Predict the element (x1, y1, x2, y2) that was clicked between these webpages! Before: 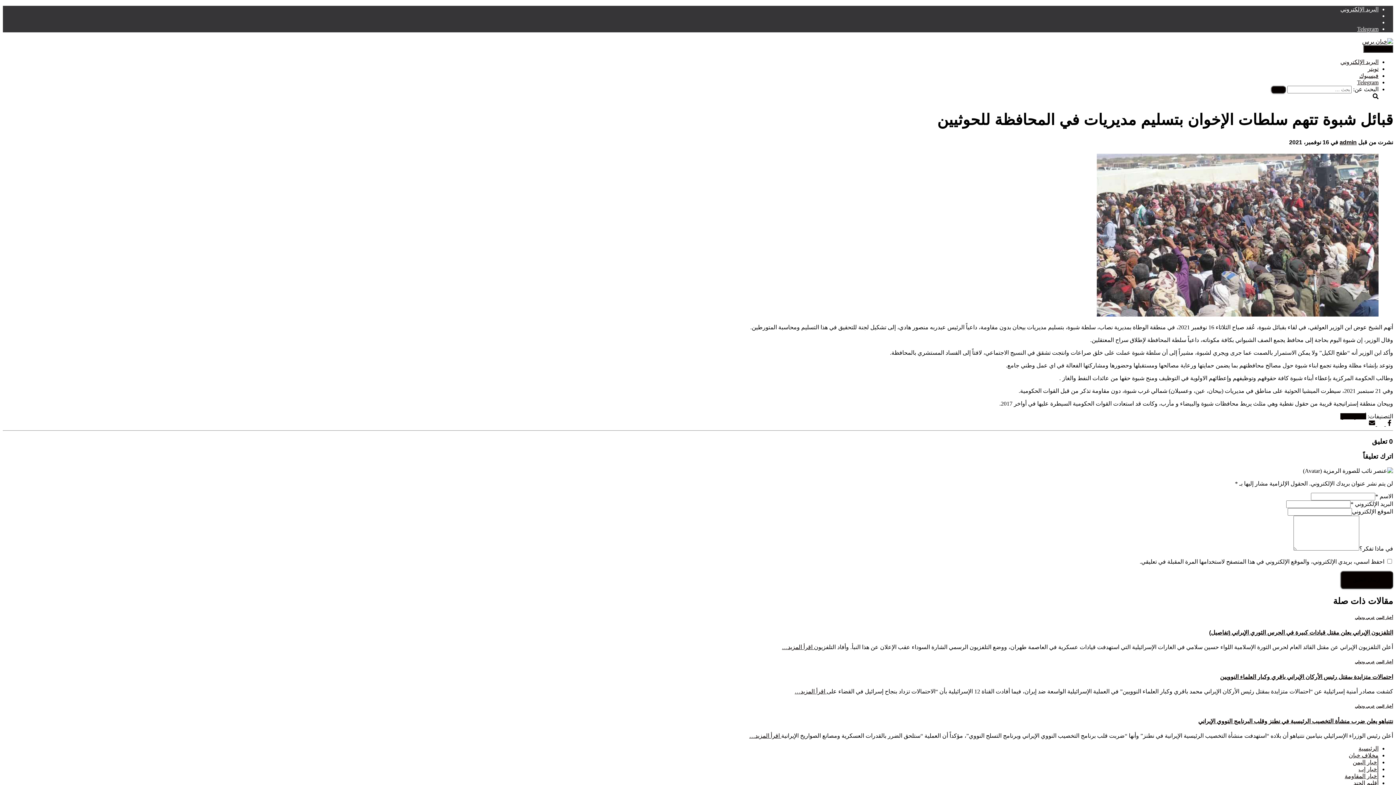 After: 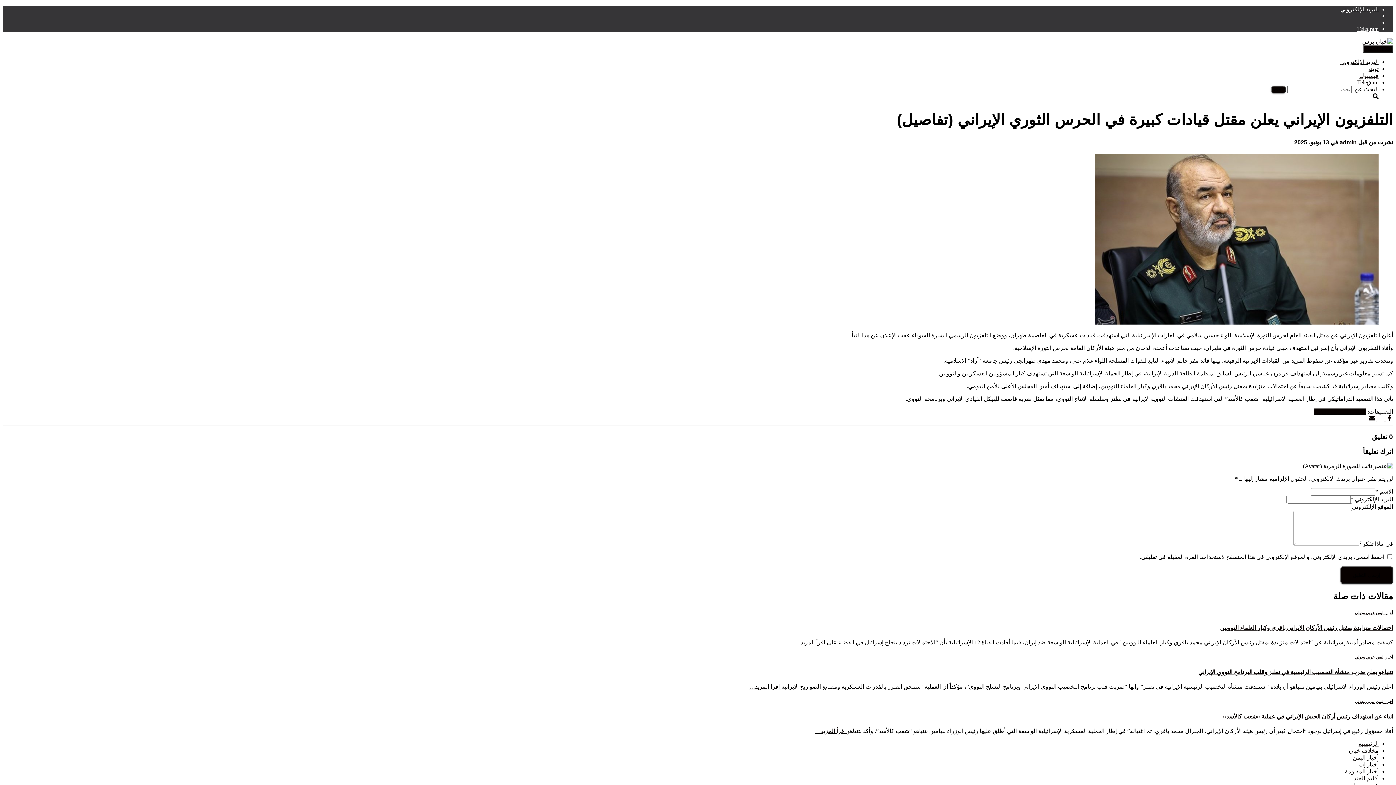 Action: bbox: (782, 644, 814, 650) label:  اقرأ المزيد…